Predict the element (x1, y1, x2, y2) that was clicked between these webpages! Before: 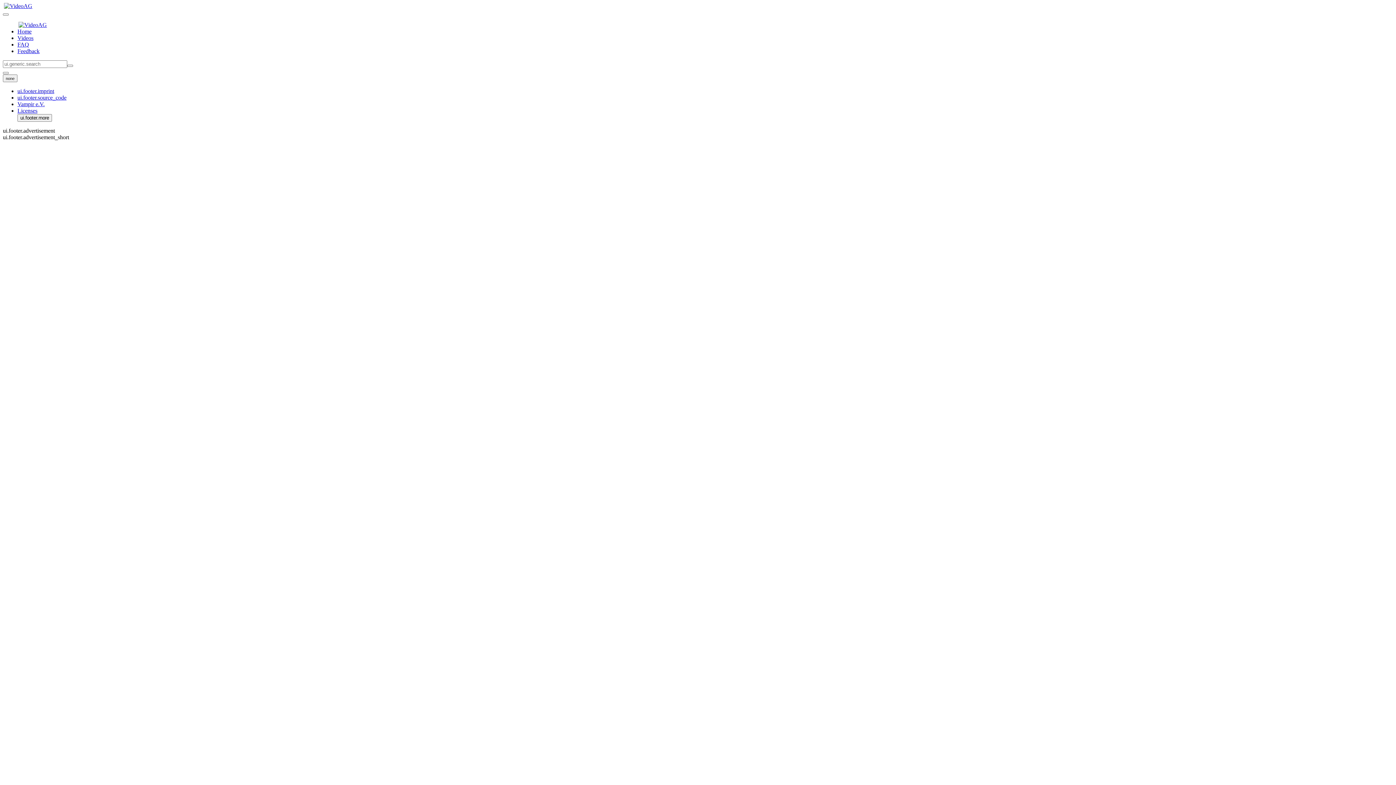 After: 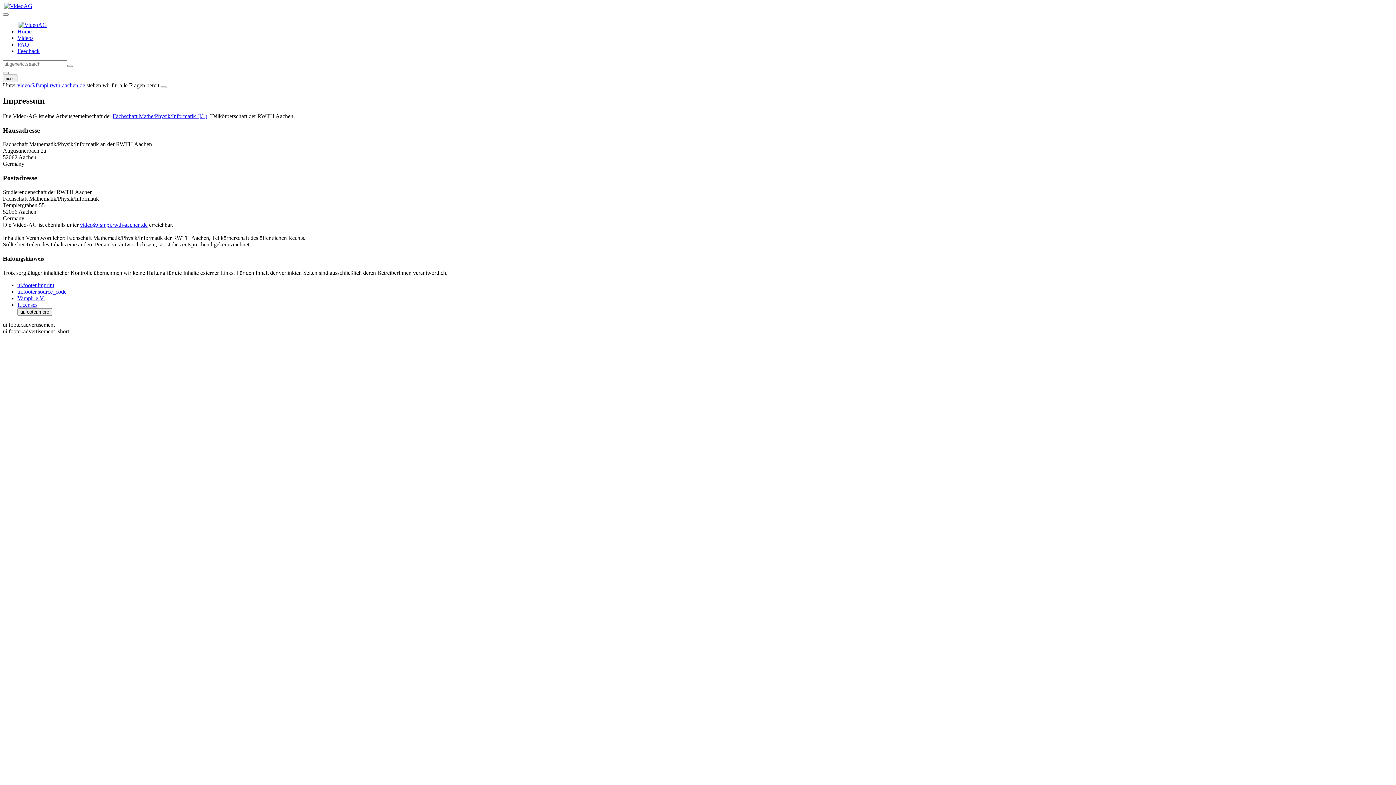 Action: bbox: (17, 88, 54, 94) label: ui.footer.imprint